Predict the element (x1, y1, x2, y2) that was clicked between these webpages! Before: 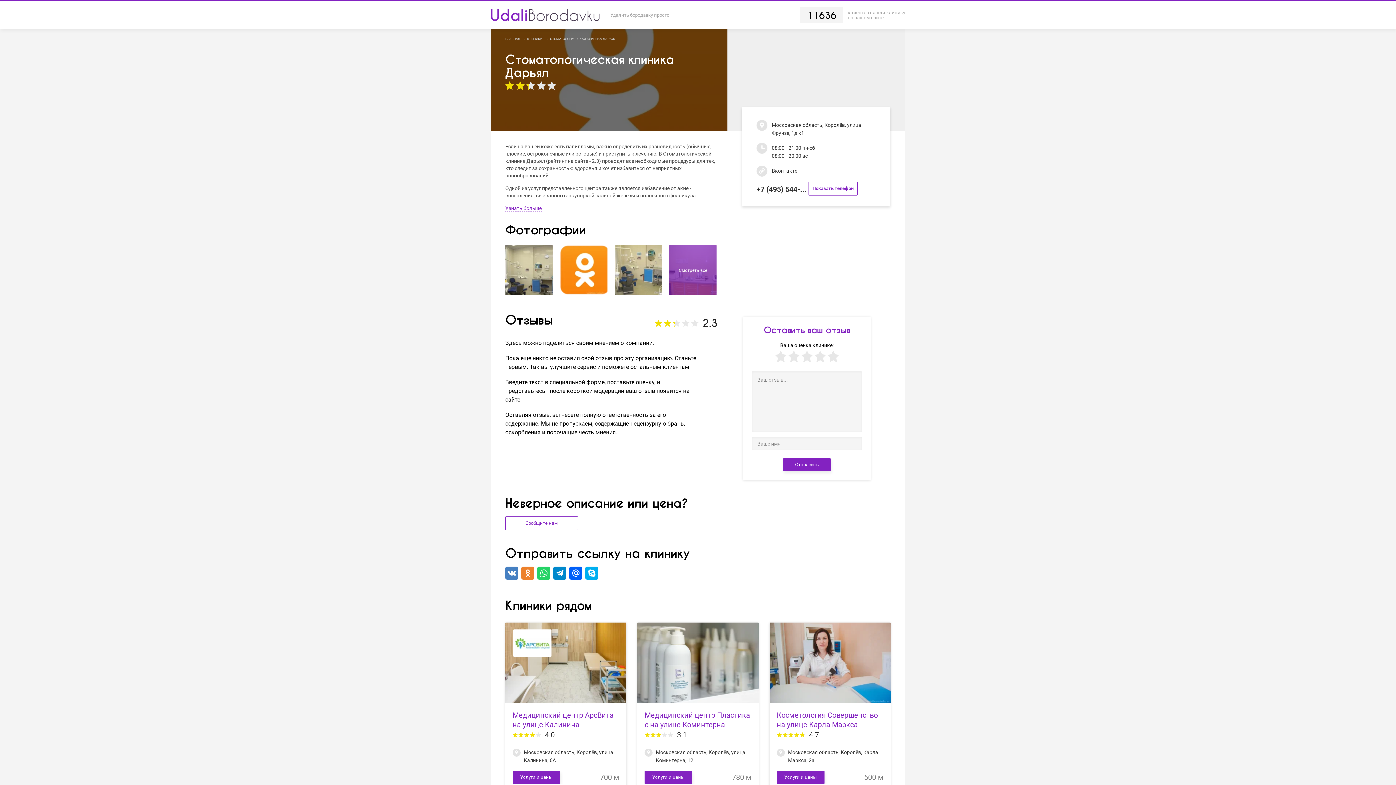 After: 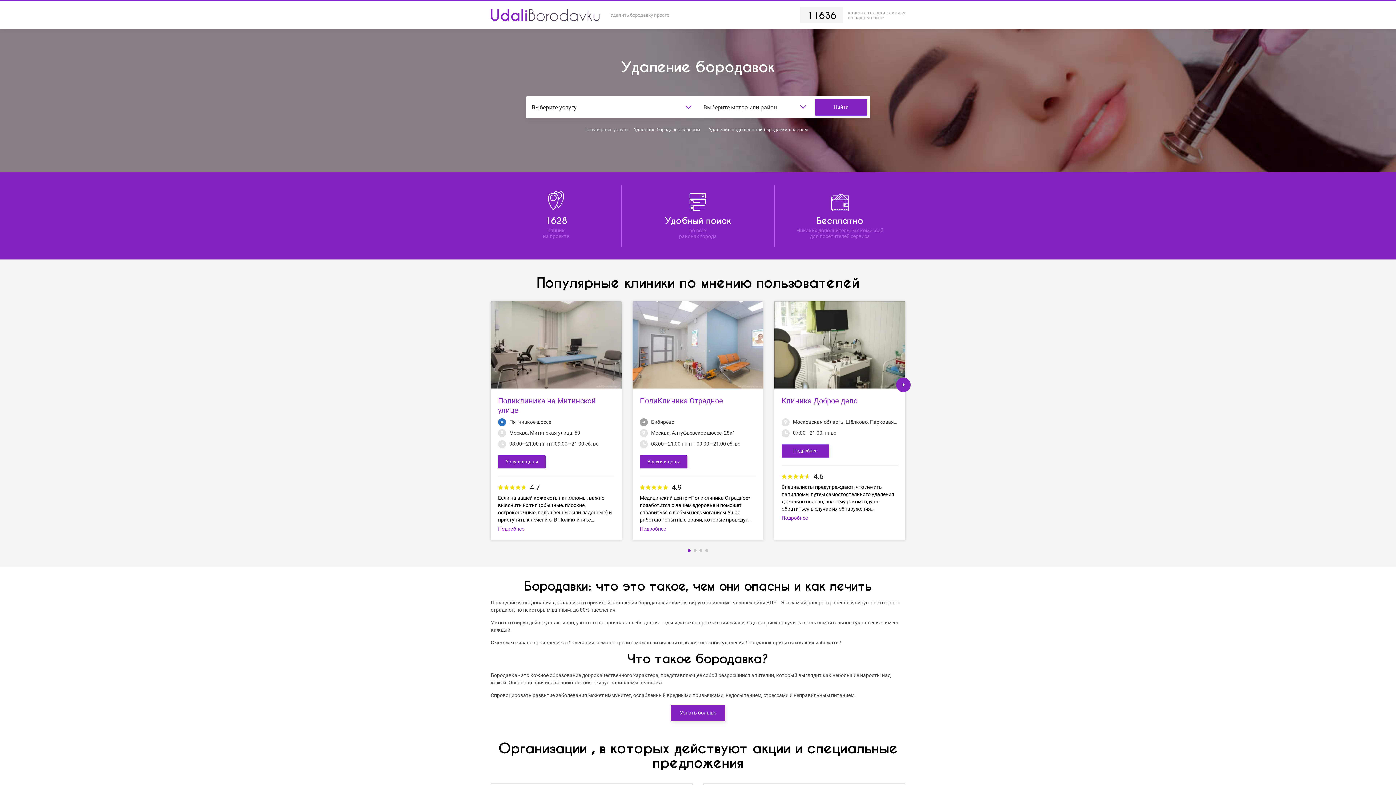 Action: bbox: (490, 9, 604, 21)